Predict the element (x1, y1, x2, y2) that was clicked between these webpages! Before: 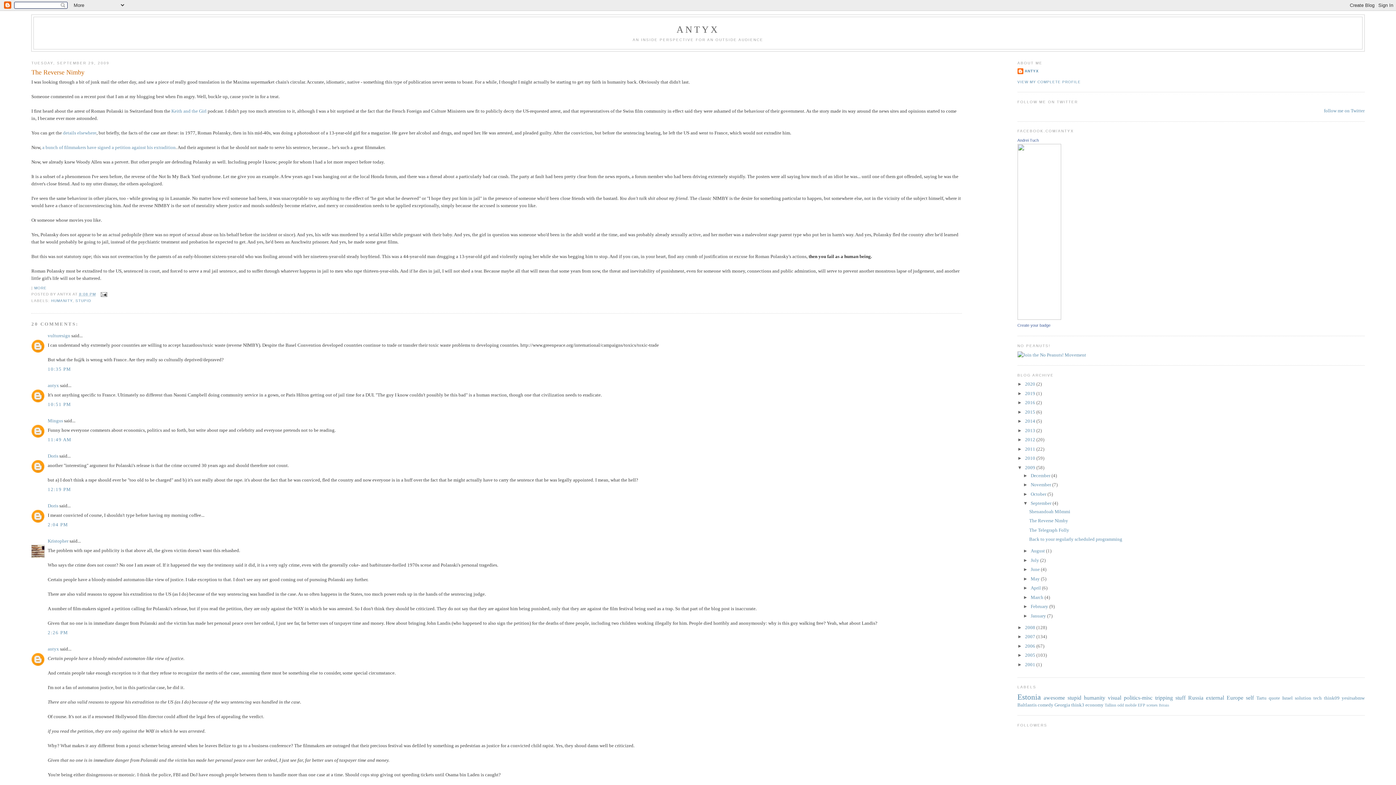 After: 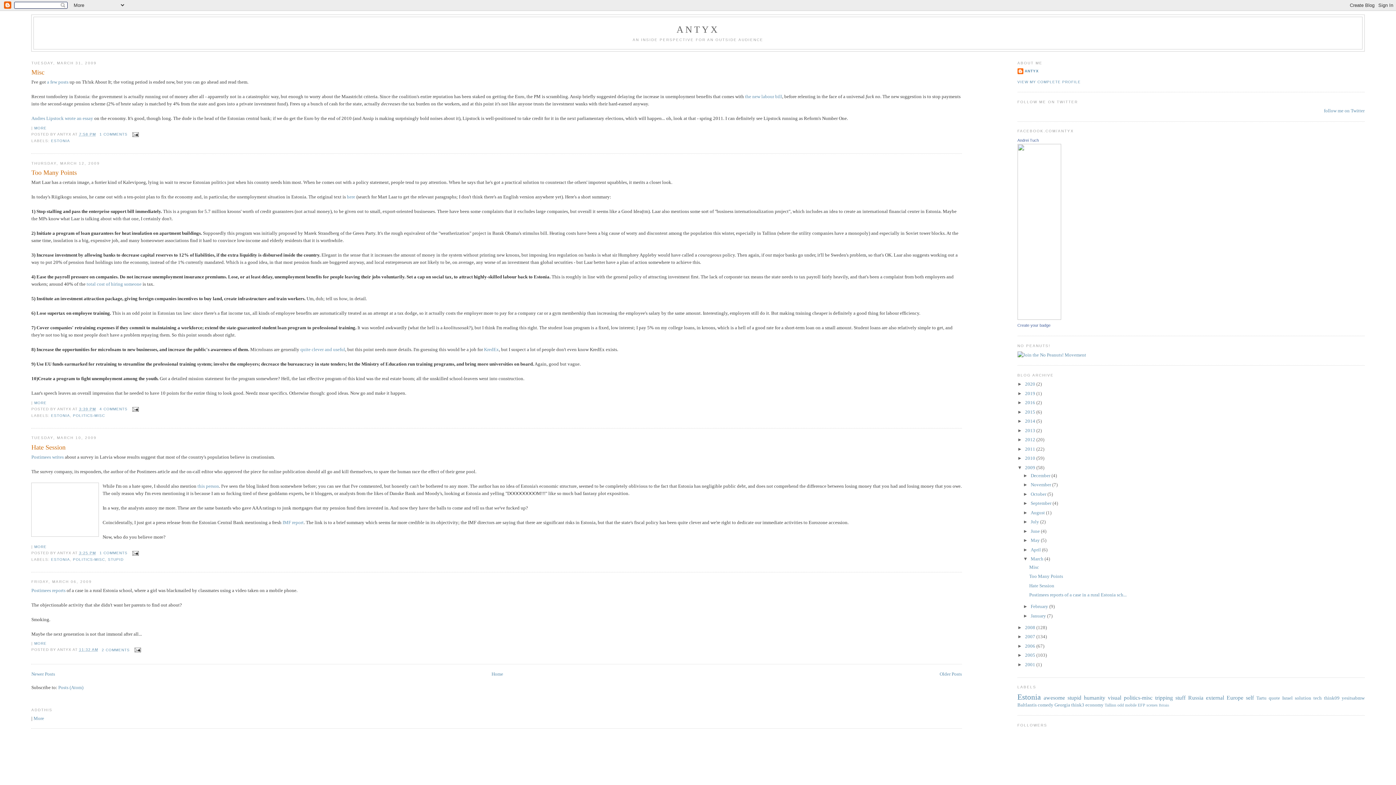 Action: label: March  bbox: (1030, 594, 1044, 600)